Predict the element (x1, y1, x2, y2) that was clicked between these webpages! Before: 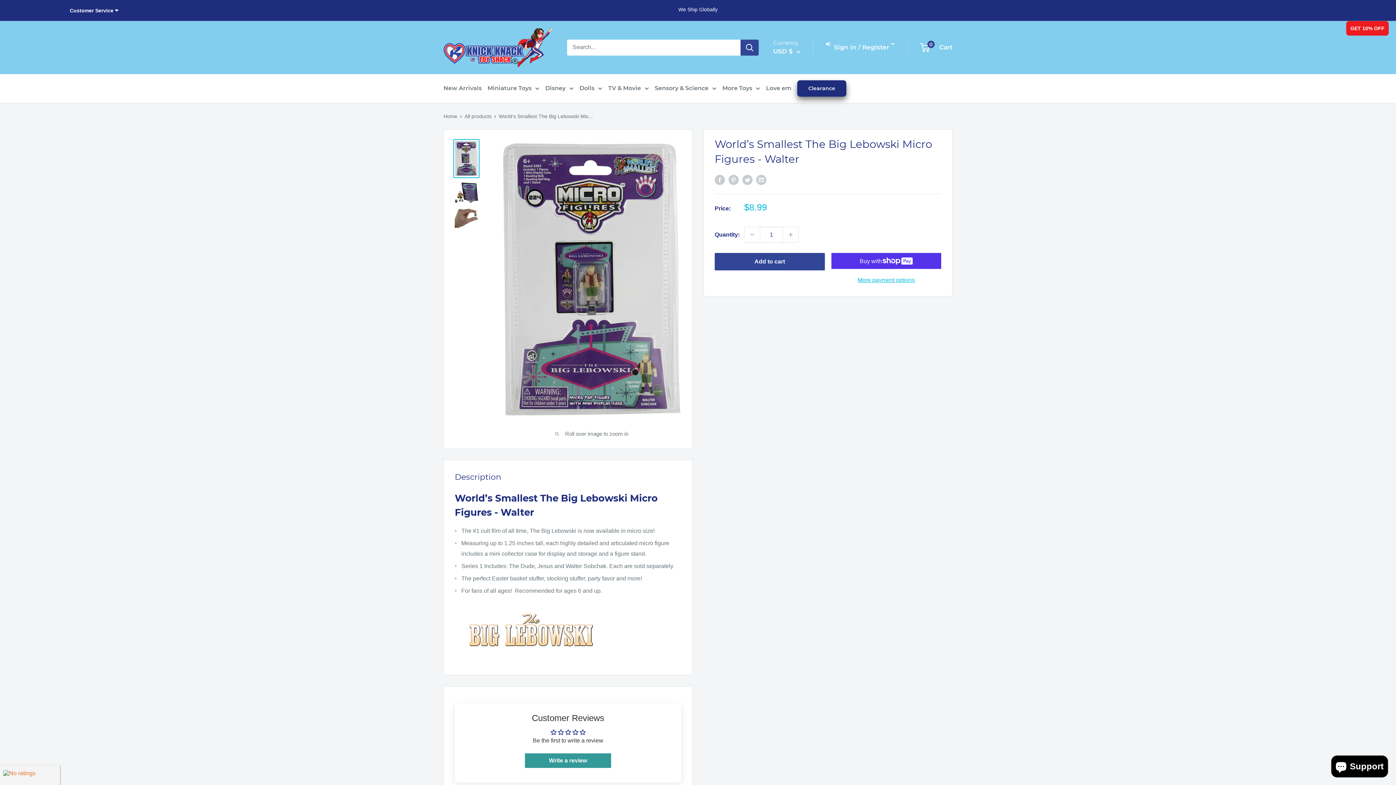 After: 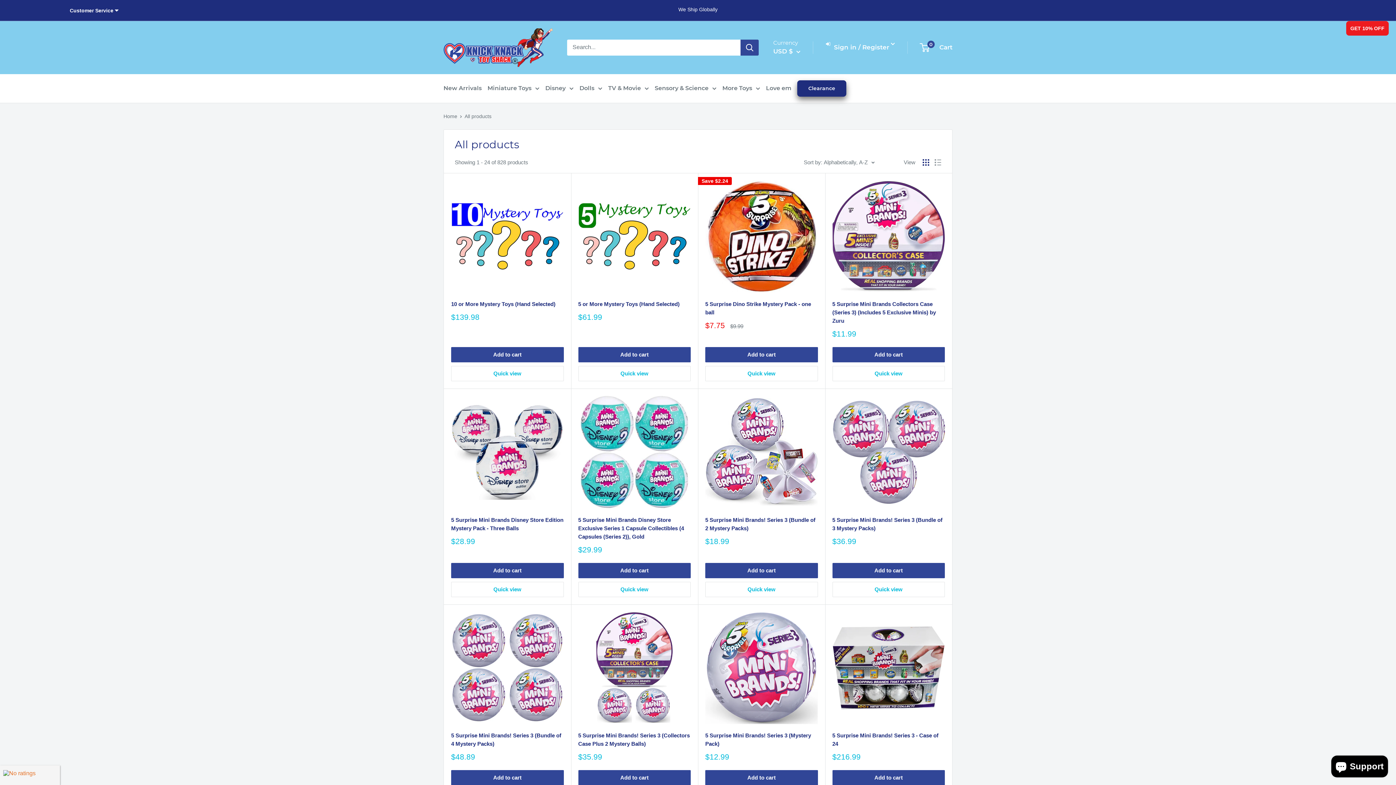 Action: bbox: (464, 113, 491, 119) label: All products